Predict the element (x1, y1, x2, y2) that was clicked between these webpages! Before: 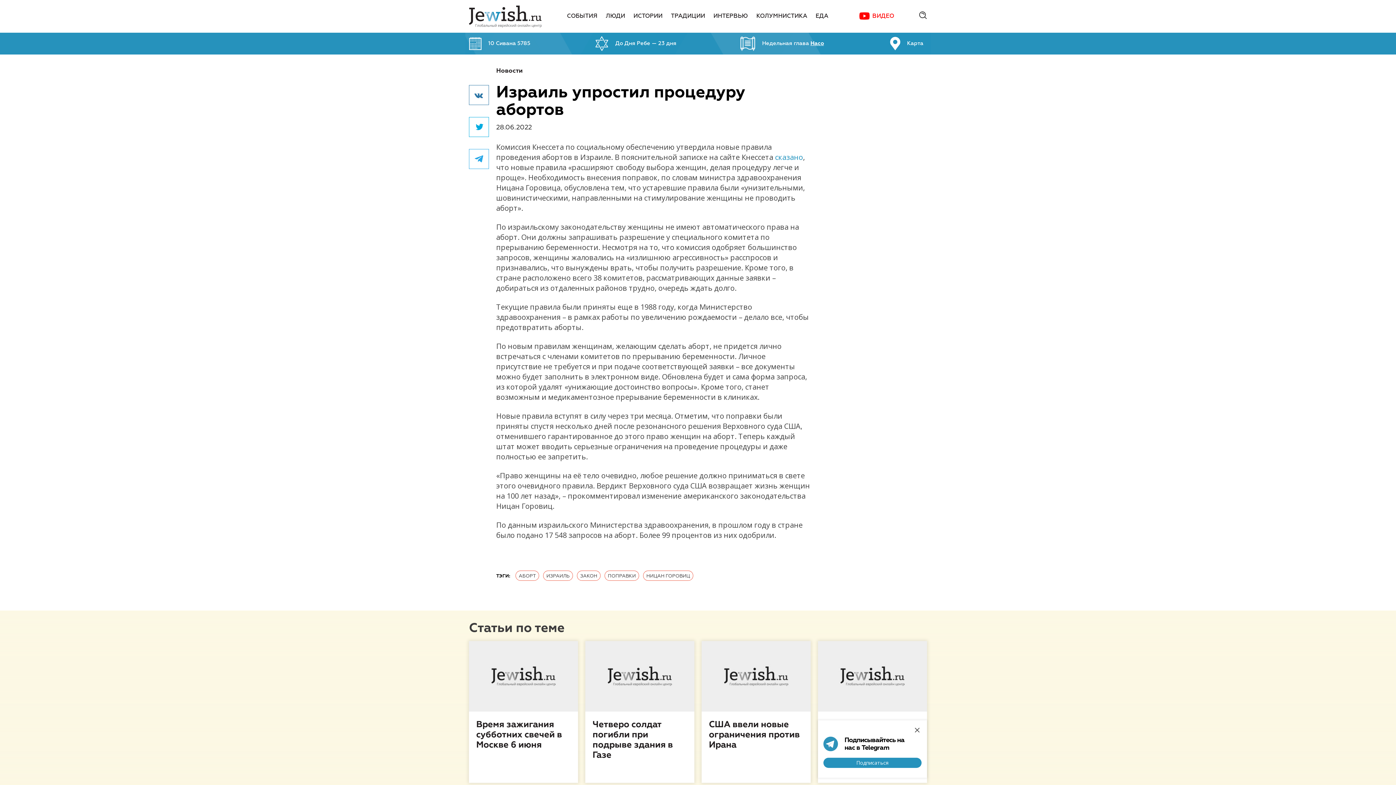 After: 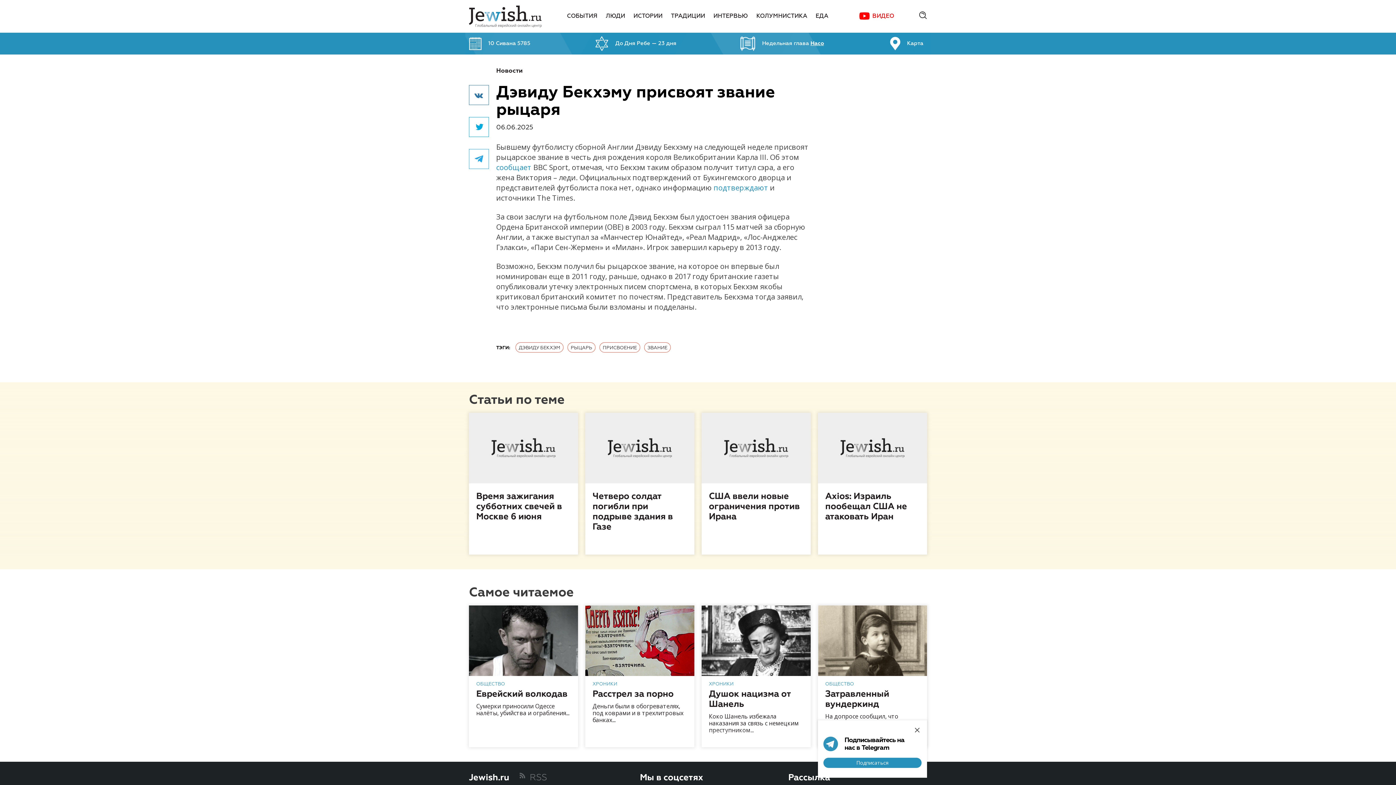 Action: bbox: (814, 641, 930, 783) label: Дэвиду Бекхэму присвоят звание рыцаря